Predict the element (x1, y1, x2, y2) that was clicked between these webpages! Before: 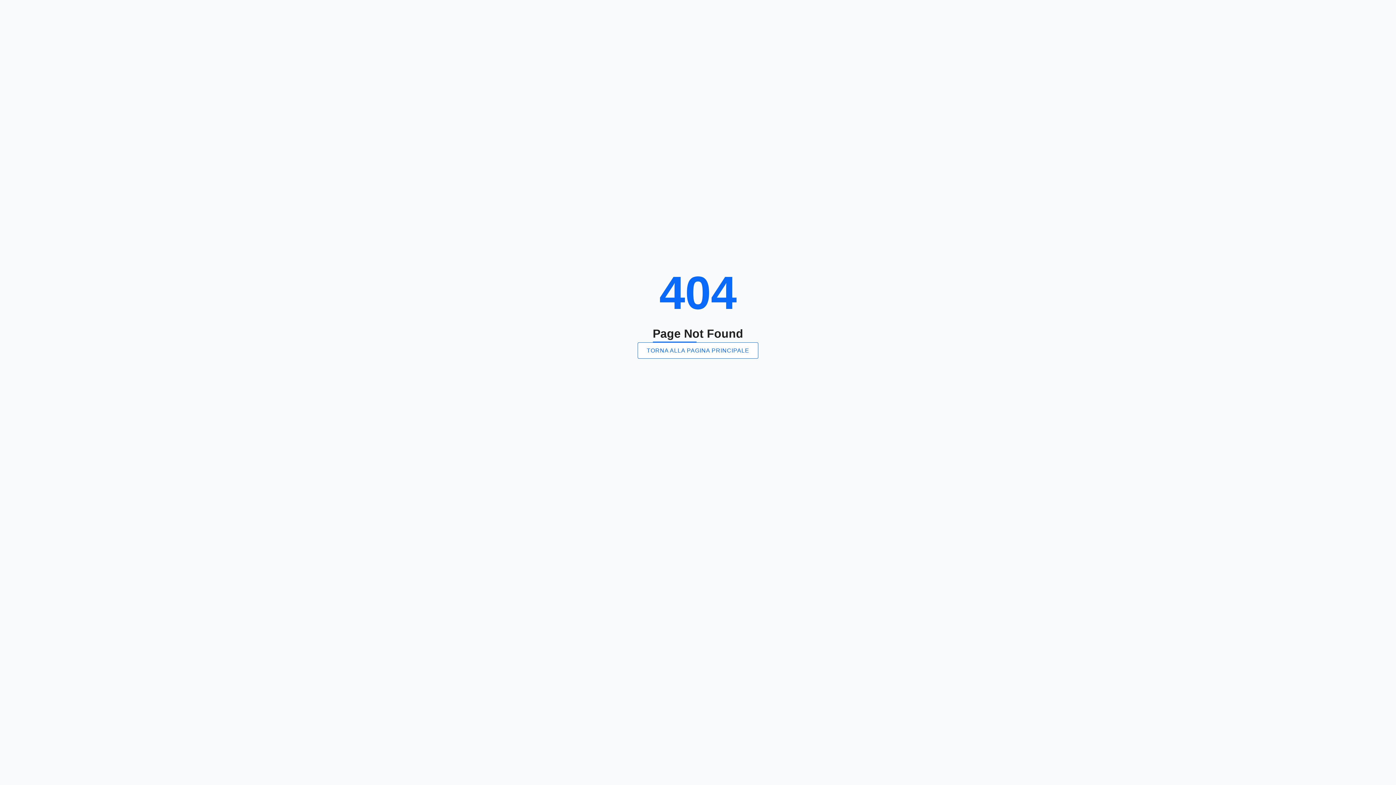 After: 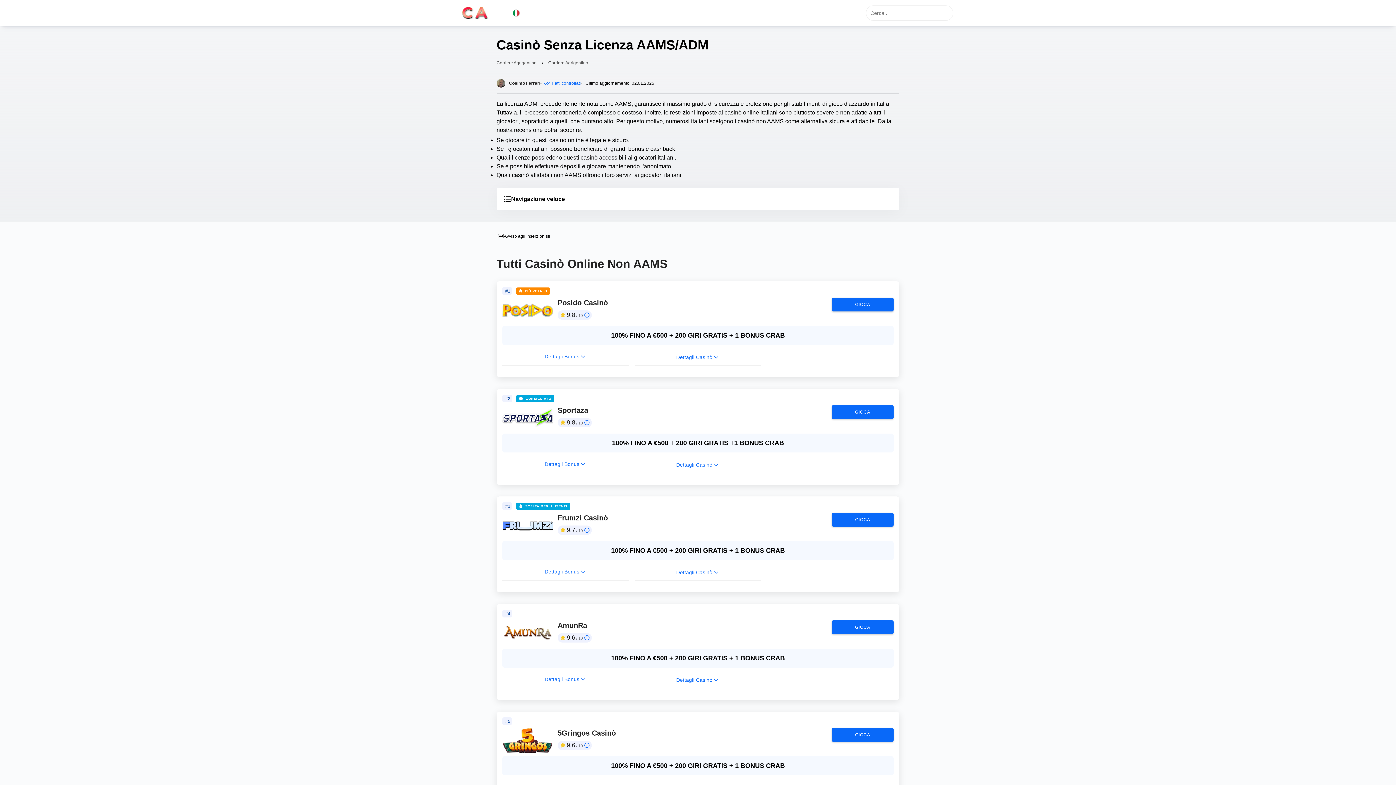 Action: label: TORNA ALLA PAGINA PRINCIPALE bbox: (637, 342, 758, 358)